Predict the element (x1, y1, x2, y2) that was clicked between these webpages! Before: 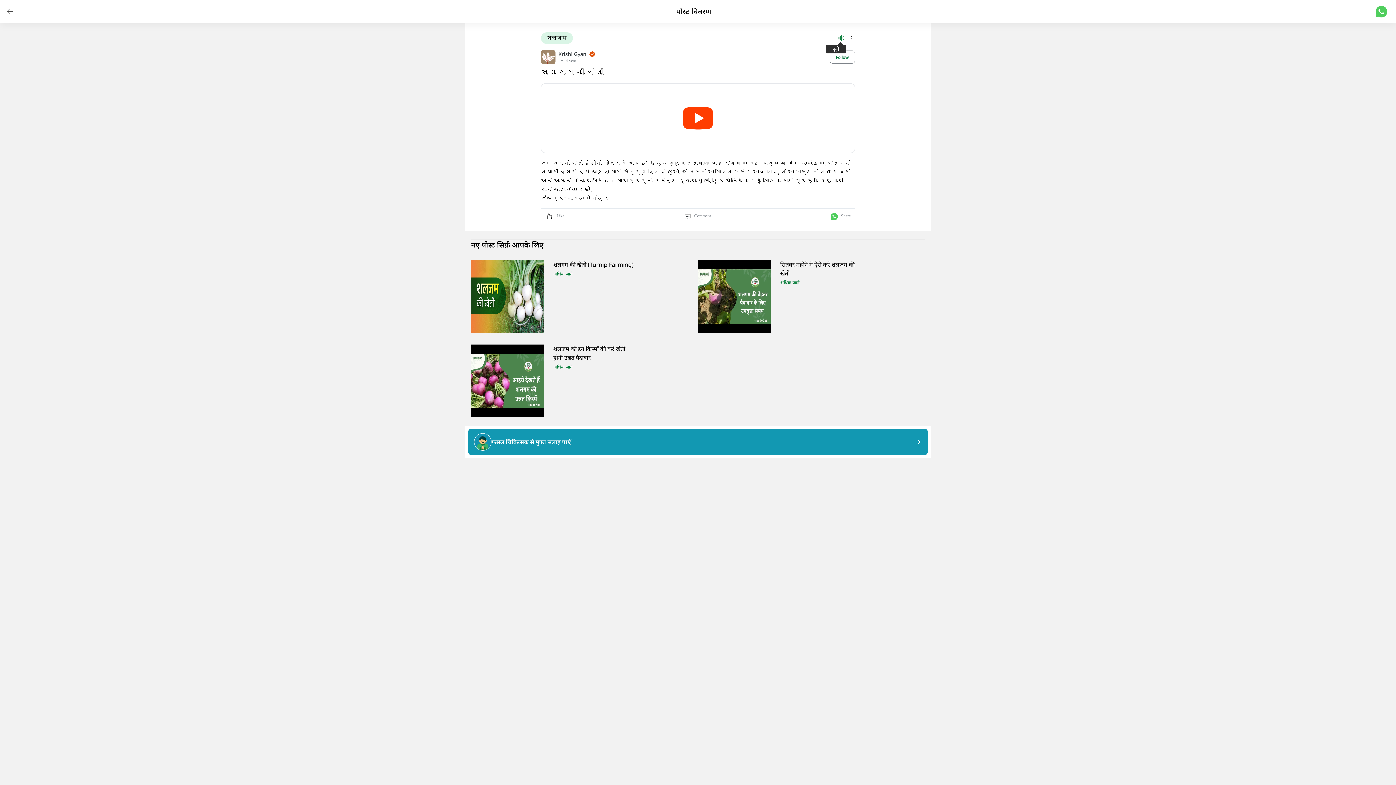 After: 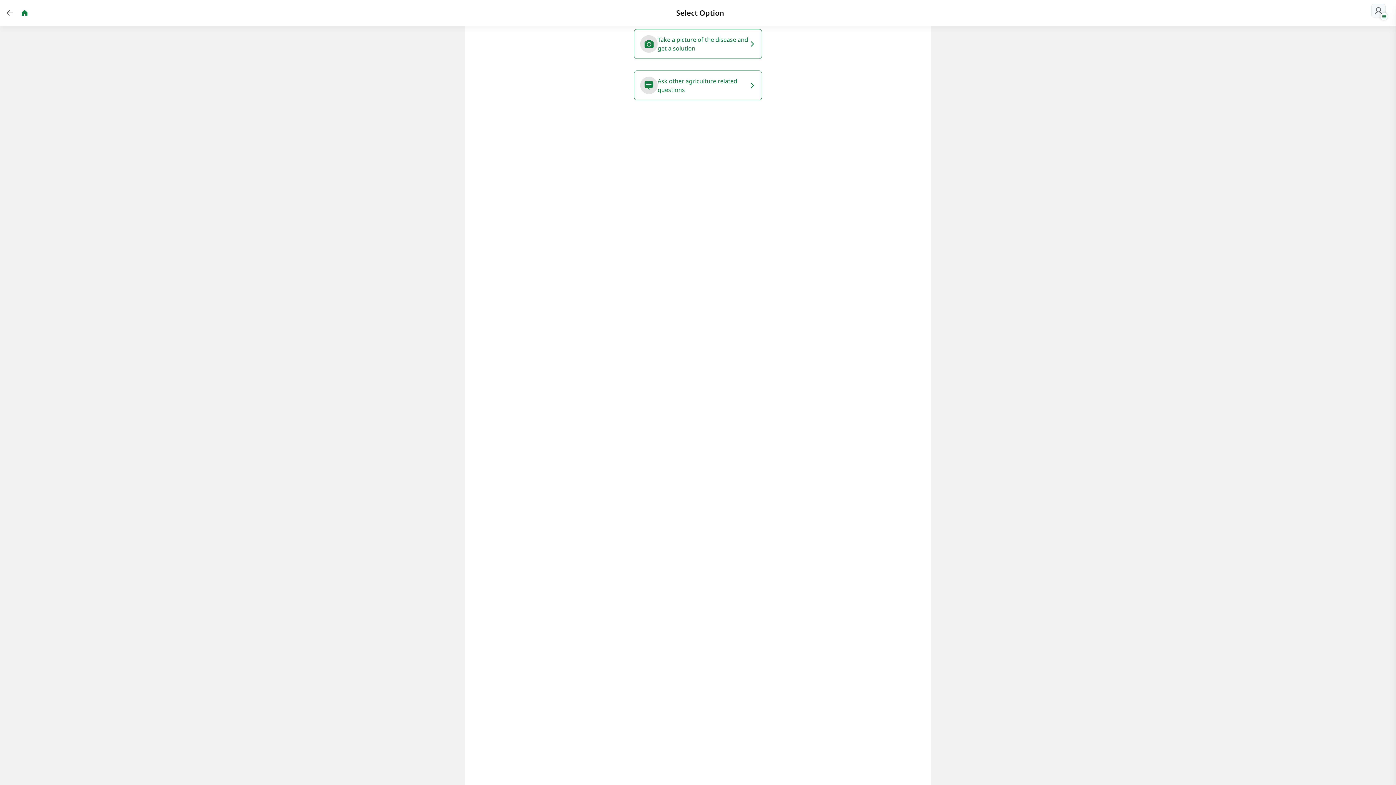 Action: bbox: (468, 429, 928, 455) label: फसल चिकित्सक से मुफ़्त सलाह पाएँ